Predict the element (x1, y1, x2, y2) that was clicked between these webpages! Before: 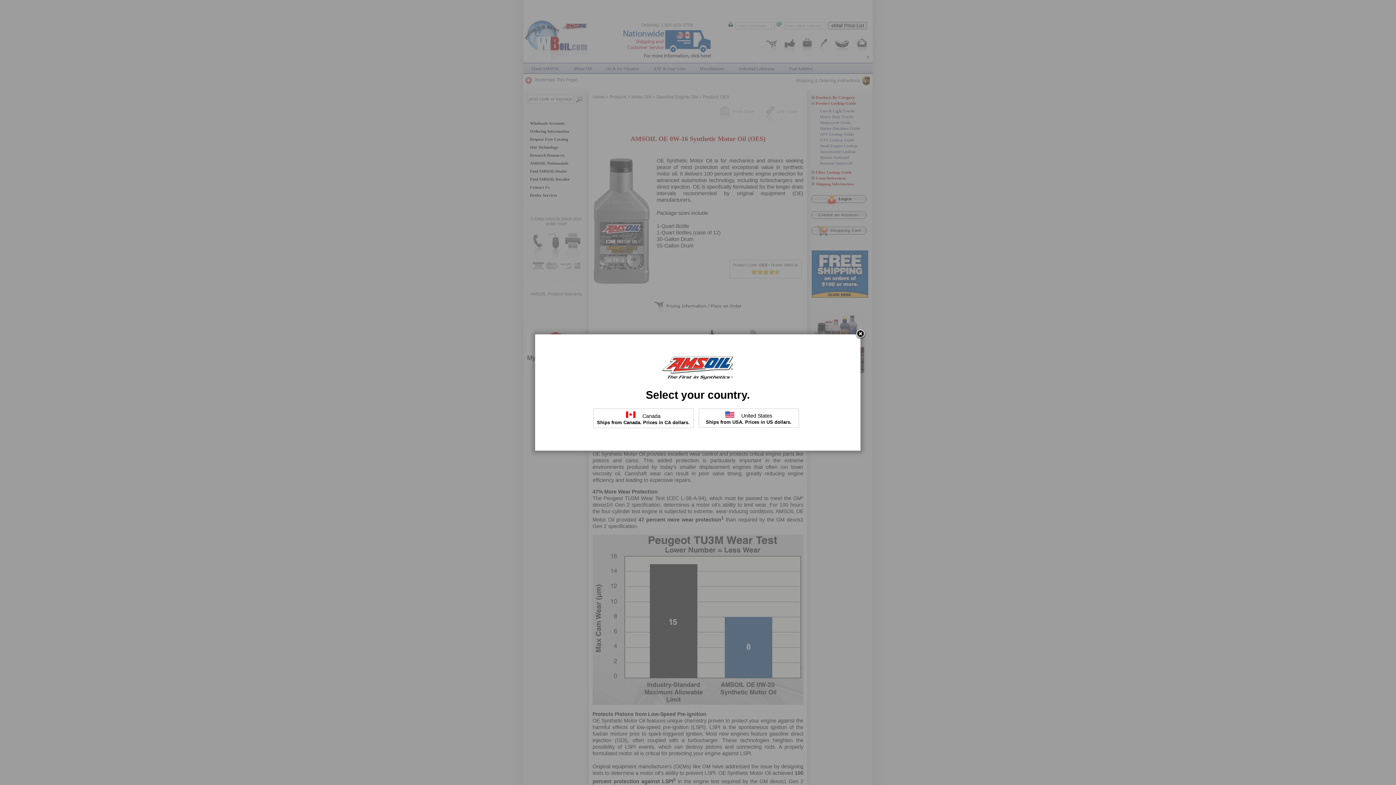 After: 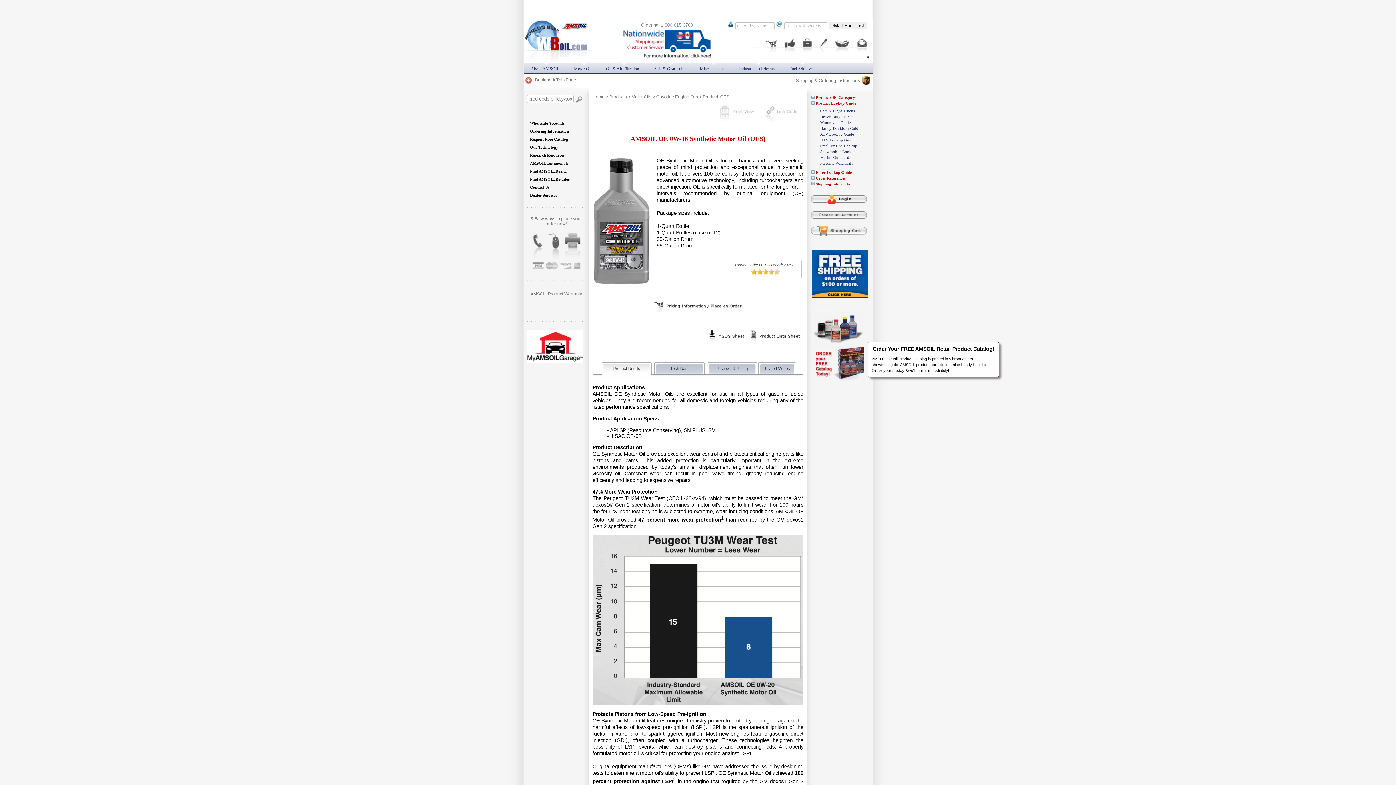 Action: bbox: (855, 329, 866, 340)